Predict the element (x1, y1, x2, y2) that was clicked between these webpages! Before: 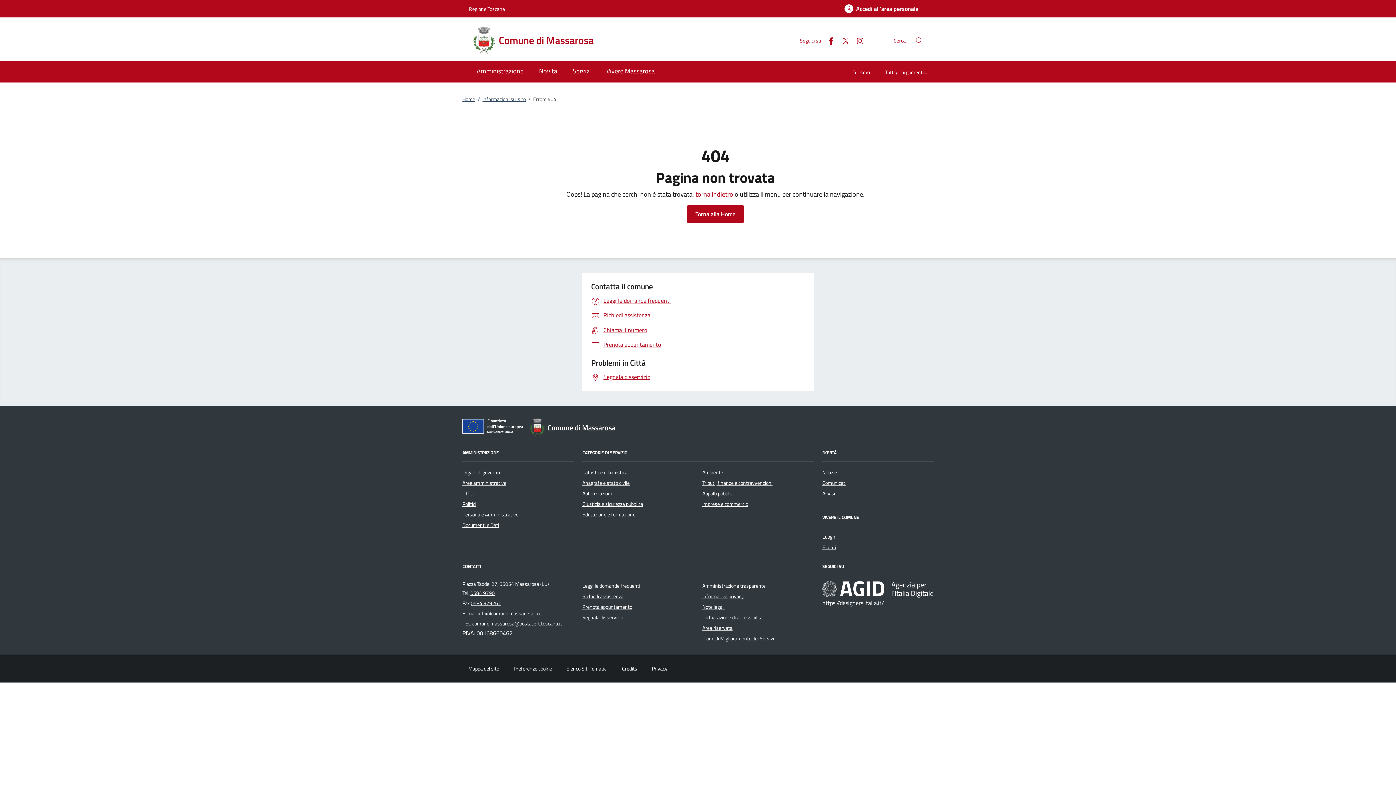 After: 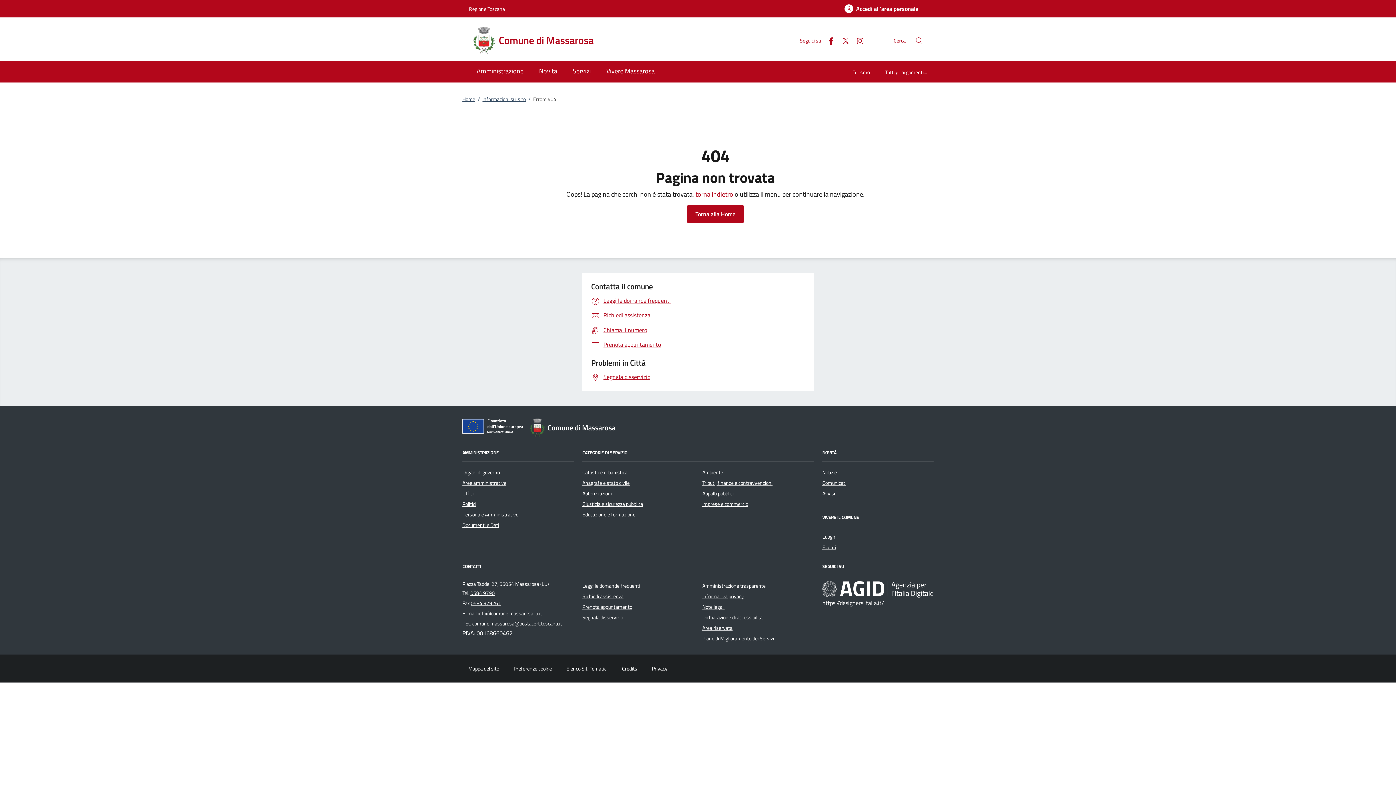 Action: bbox: (477, 609, 542, 617) label: info@comune.massarosa.lu.it